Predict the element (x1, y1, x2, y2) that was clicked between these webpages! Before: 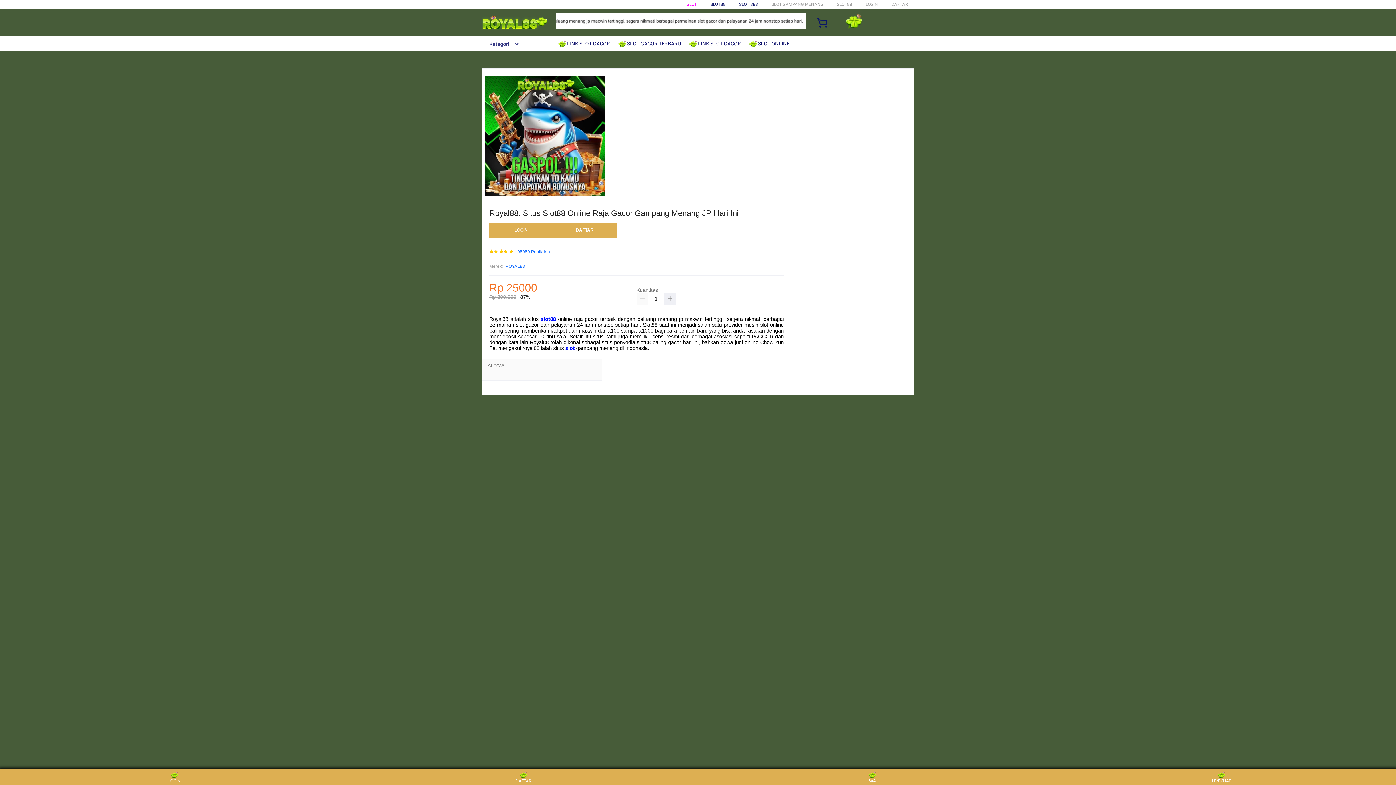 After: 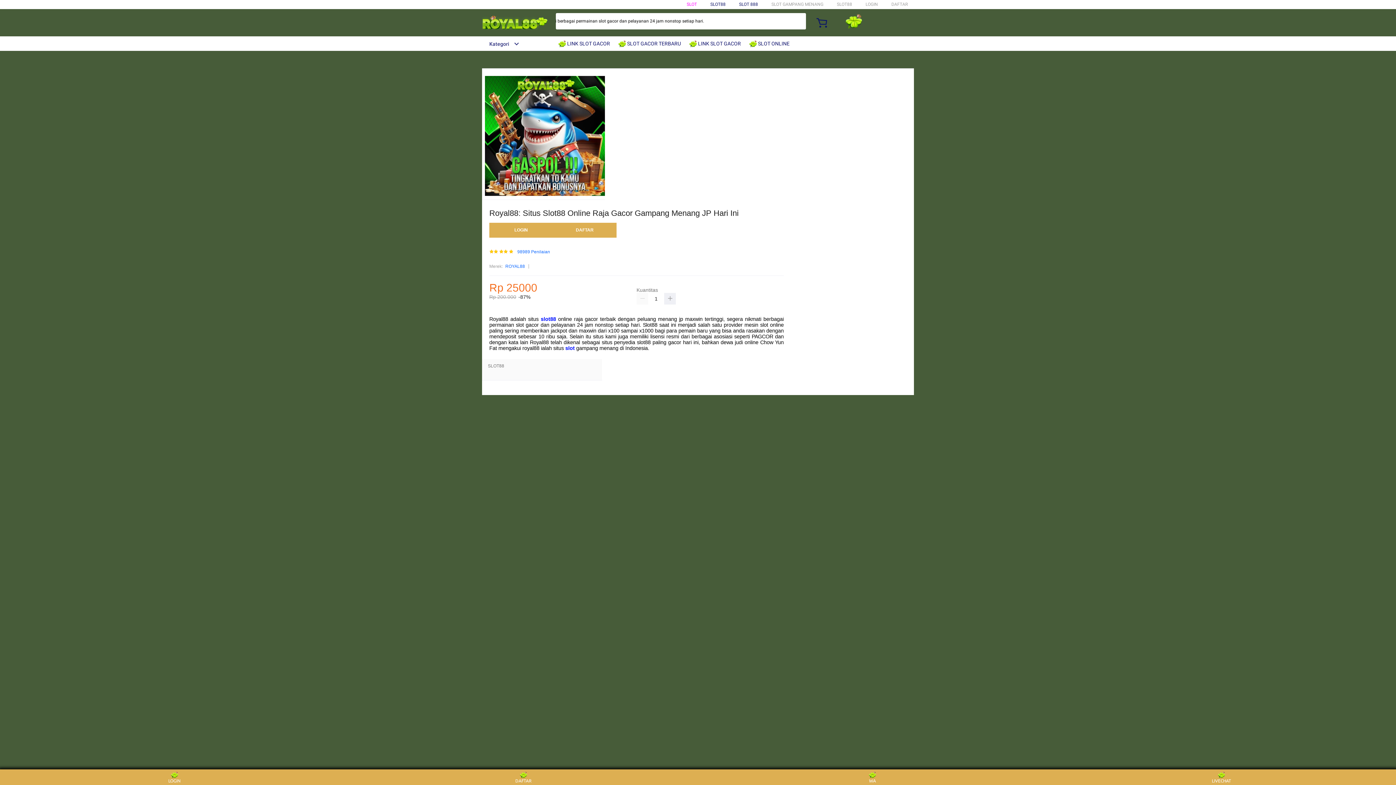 Action: label:  SLOT GACOR TERBARU bbox: (618, 36, 684, 50)